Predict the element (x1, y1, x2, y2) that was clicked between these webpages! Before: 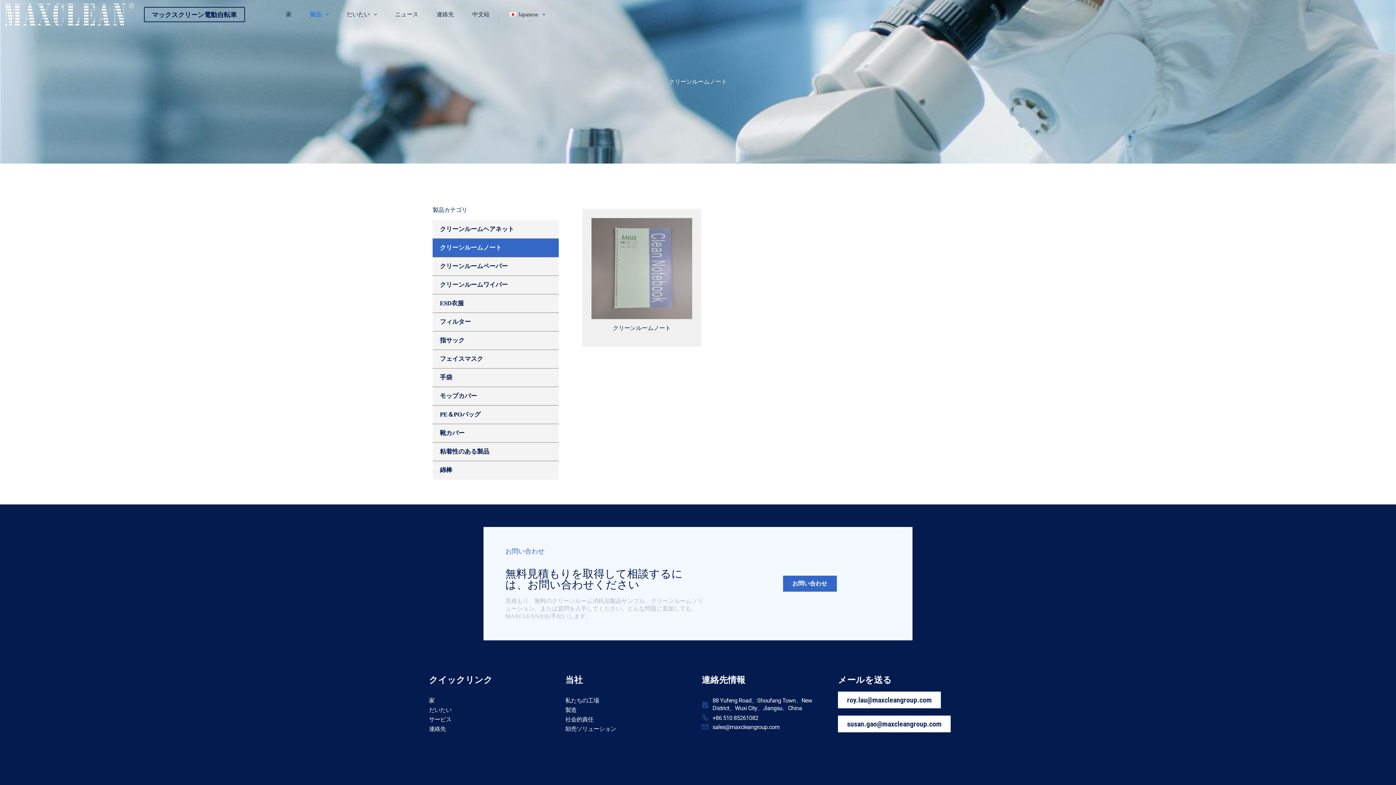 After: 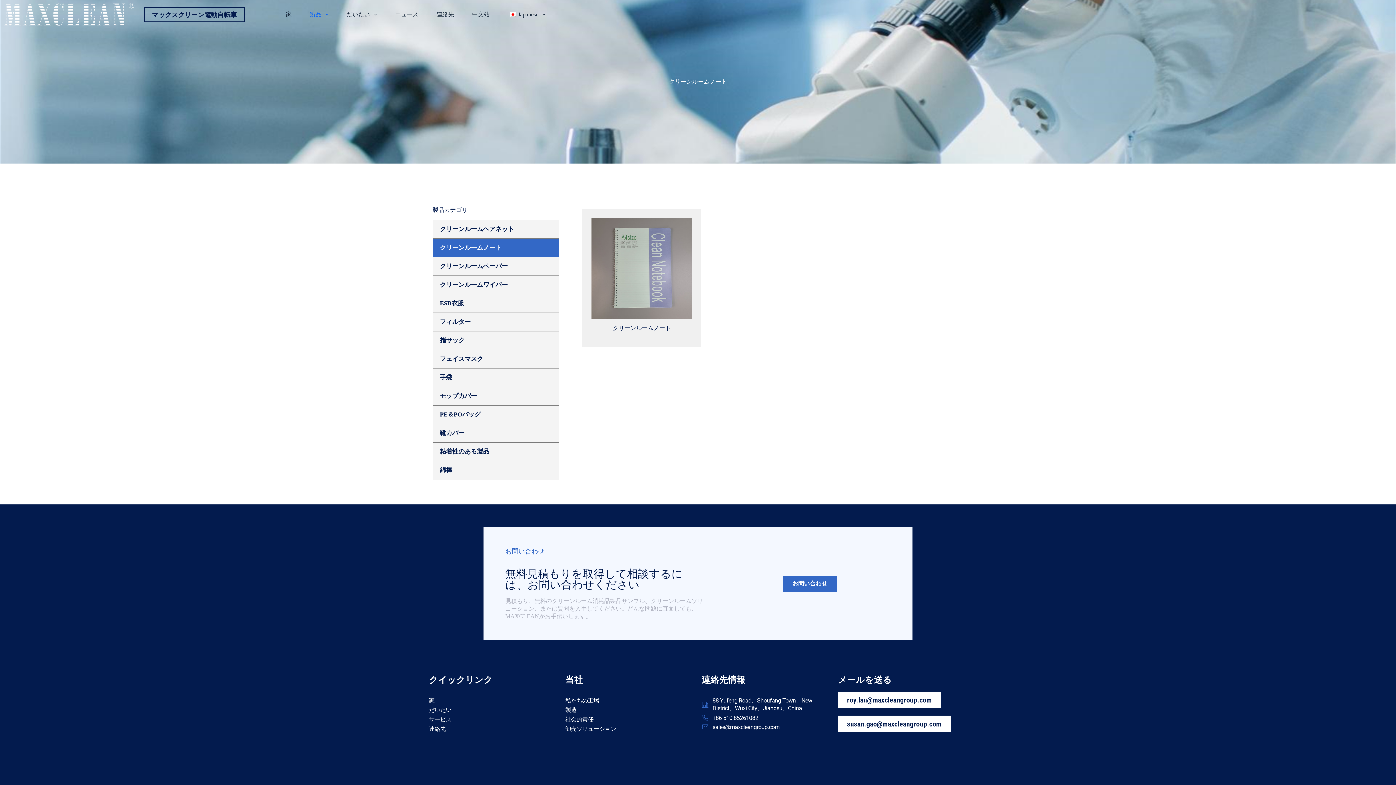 Action: bbox: (432, 238, 558, 257) label: クリーンルームノート